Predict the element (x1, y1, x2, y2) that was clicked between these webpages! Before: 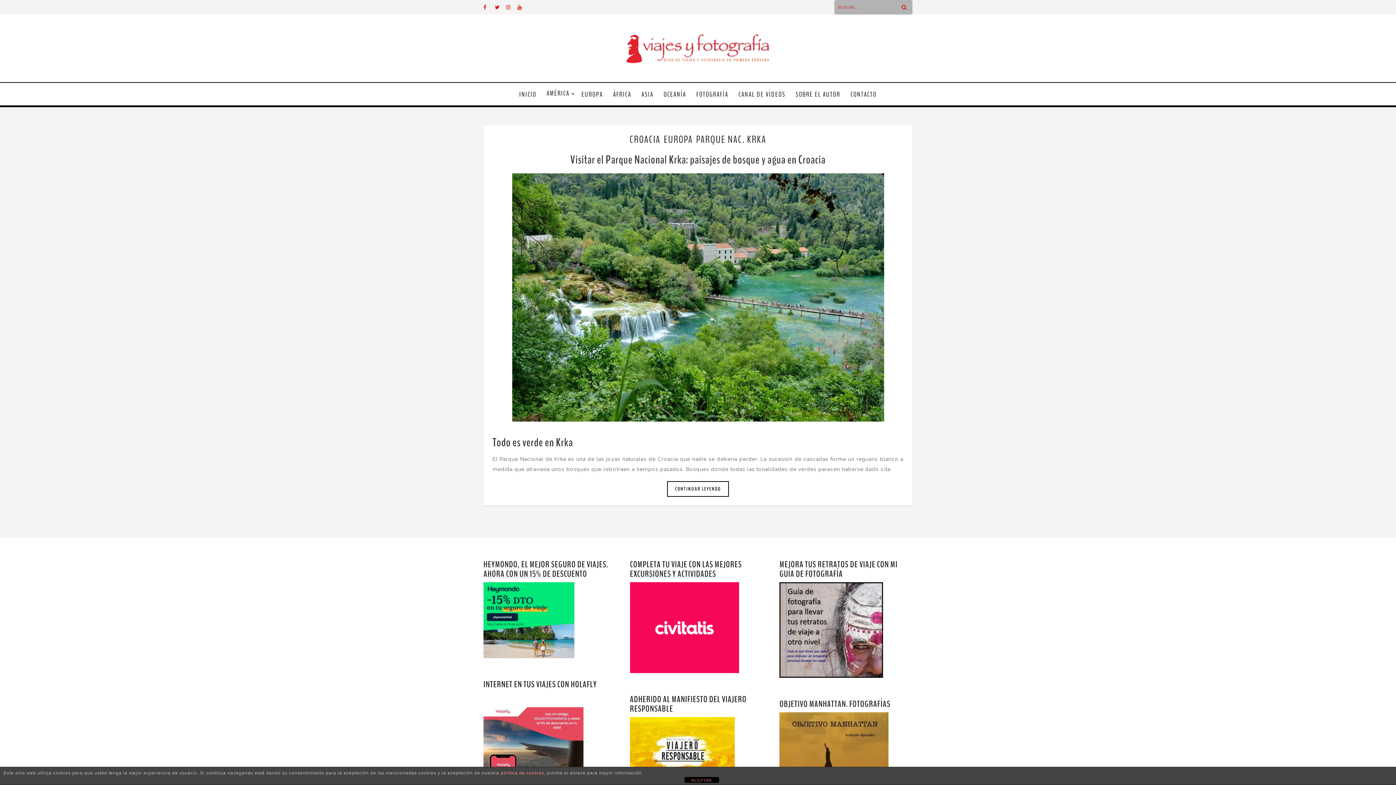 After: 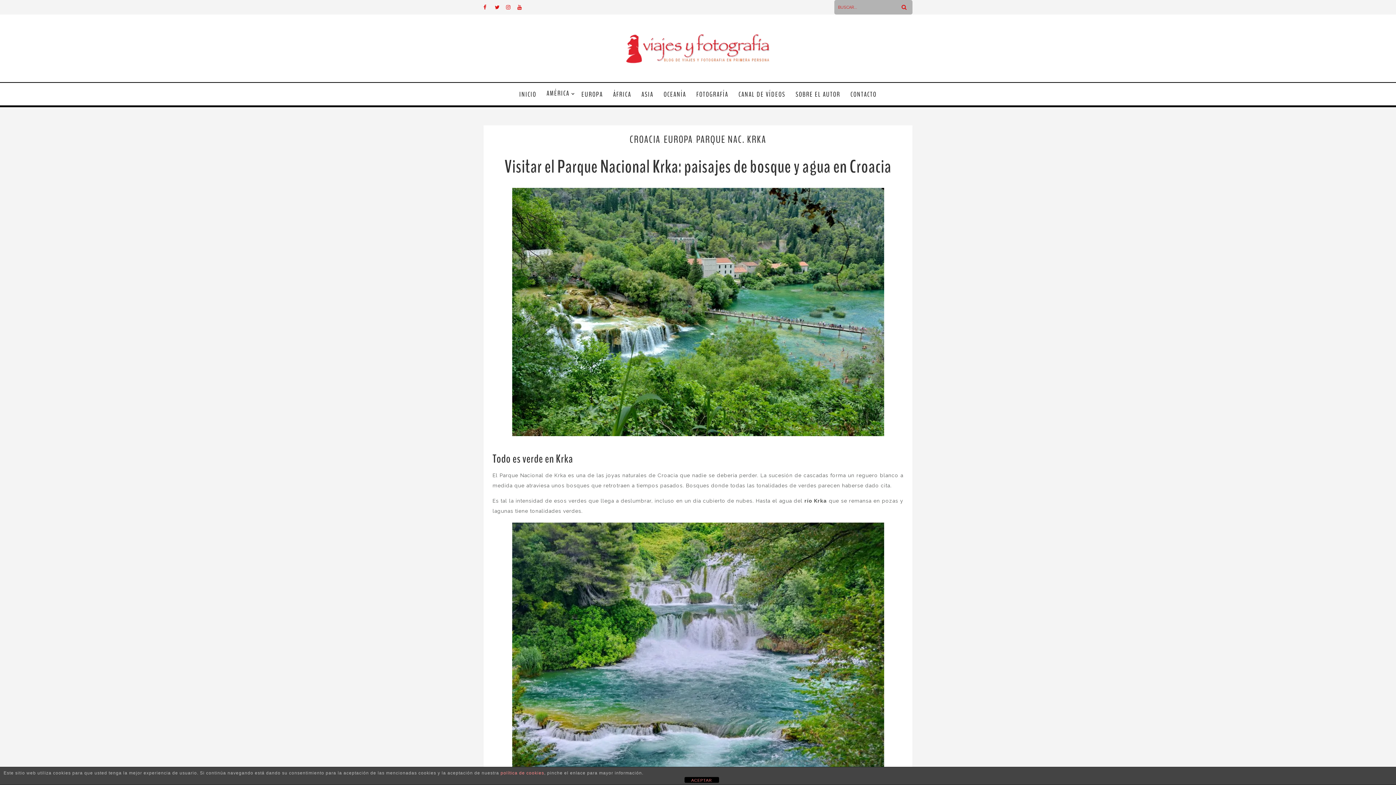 Action: label: Visitar el Parque Nacional Krka: paisajes de bosque y agua en Croacia bbox: (570, 152, 825, 167)